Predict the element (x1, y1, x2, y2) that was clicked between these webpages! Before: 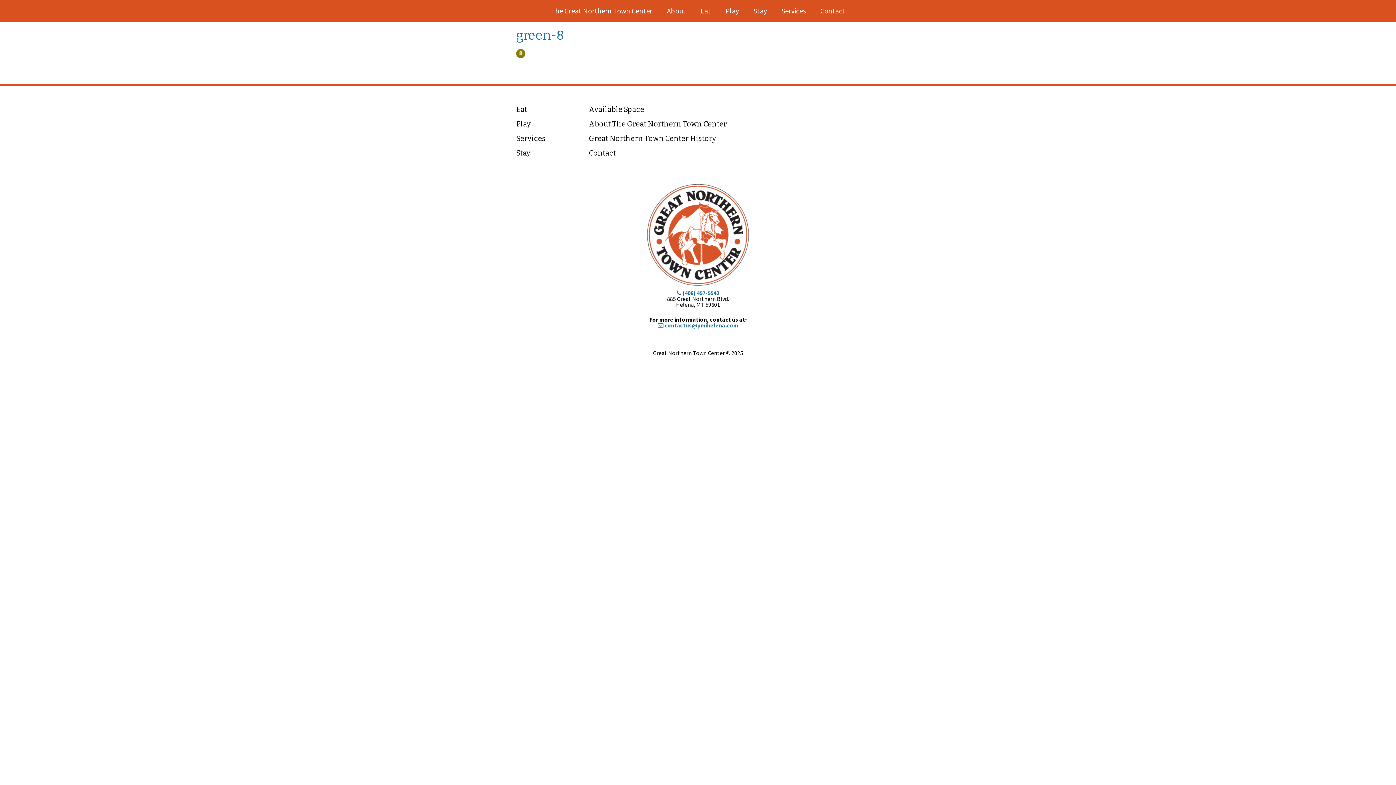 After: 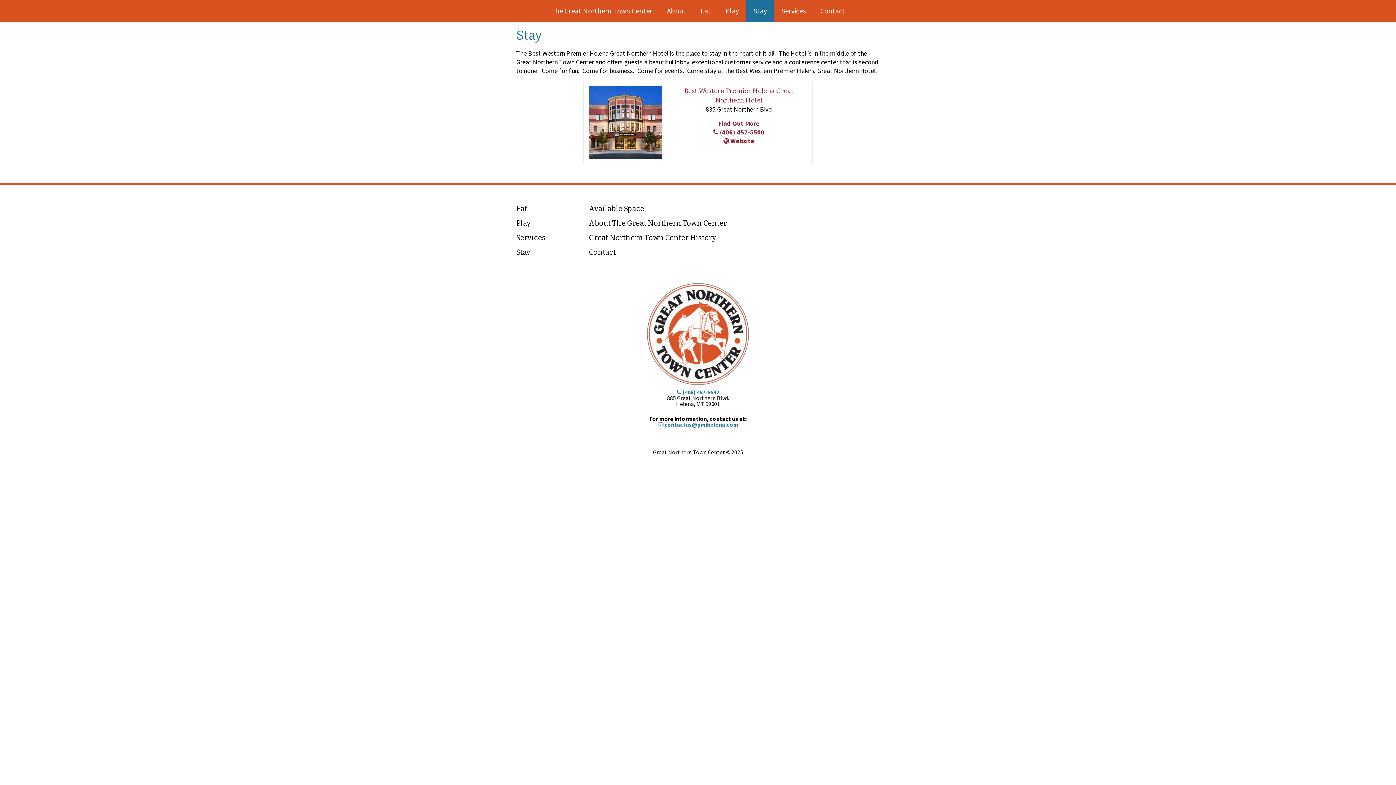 Action: bbox: (516, 148, 530, 157) label: Stay